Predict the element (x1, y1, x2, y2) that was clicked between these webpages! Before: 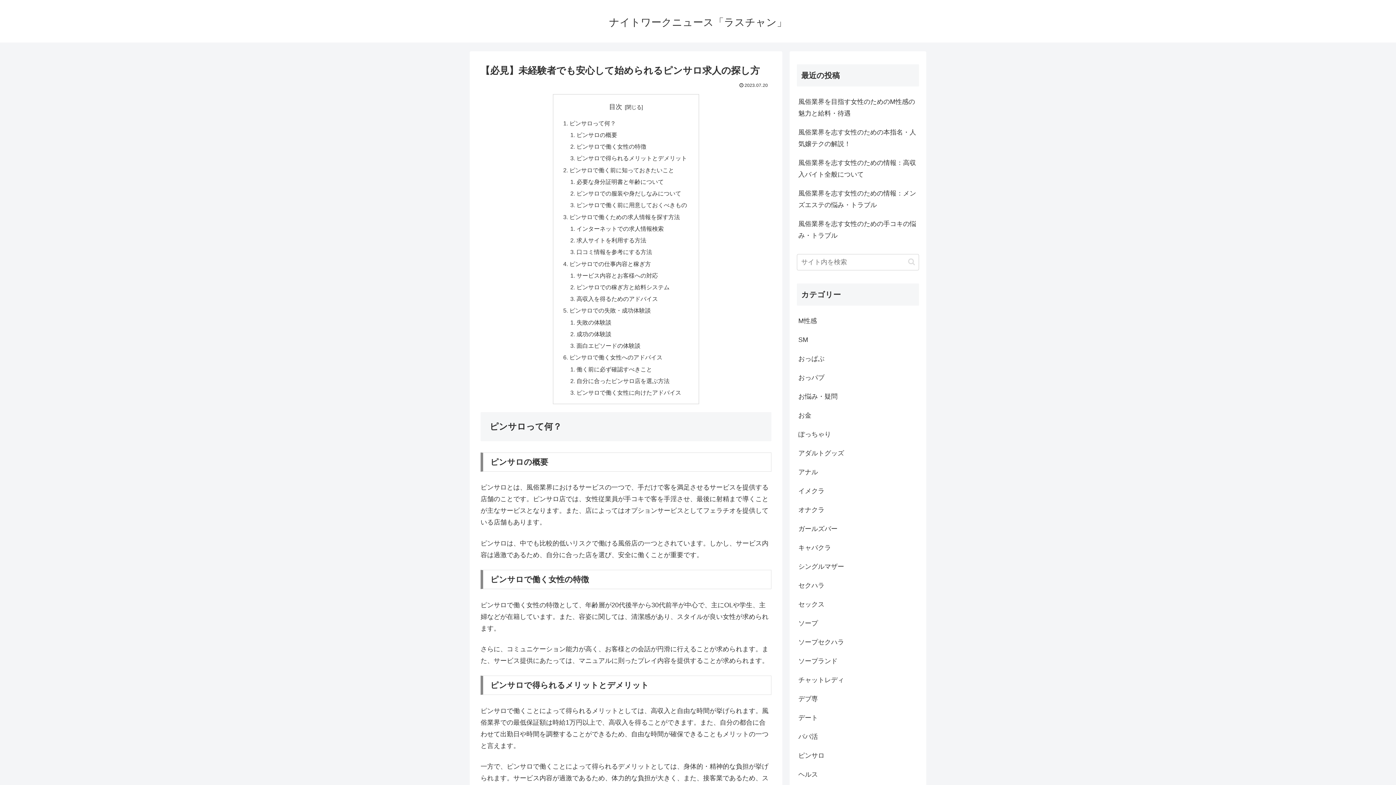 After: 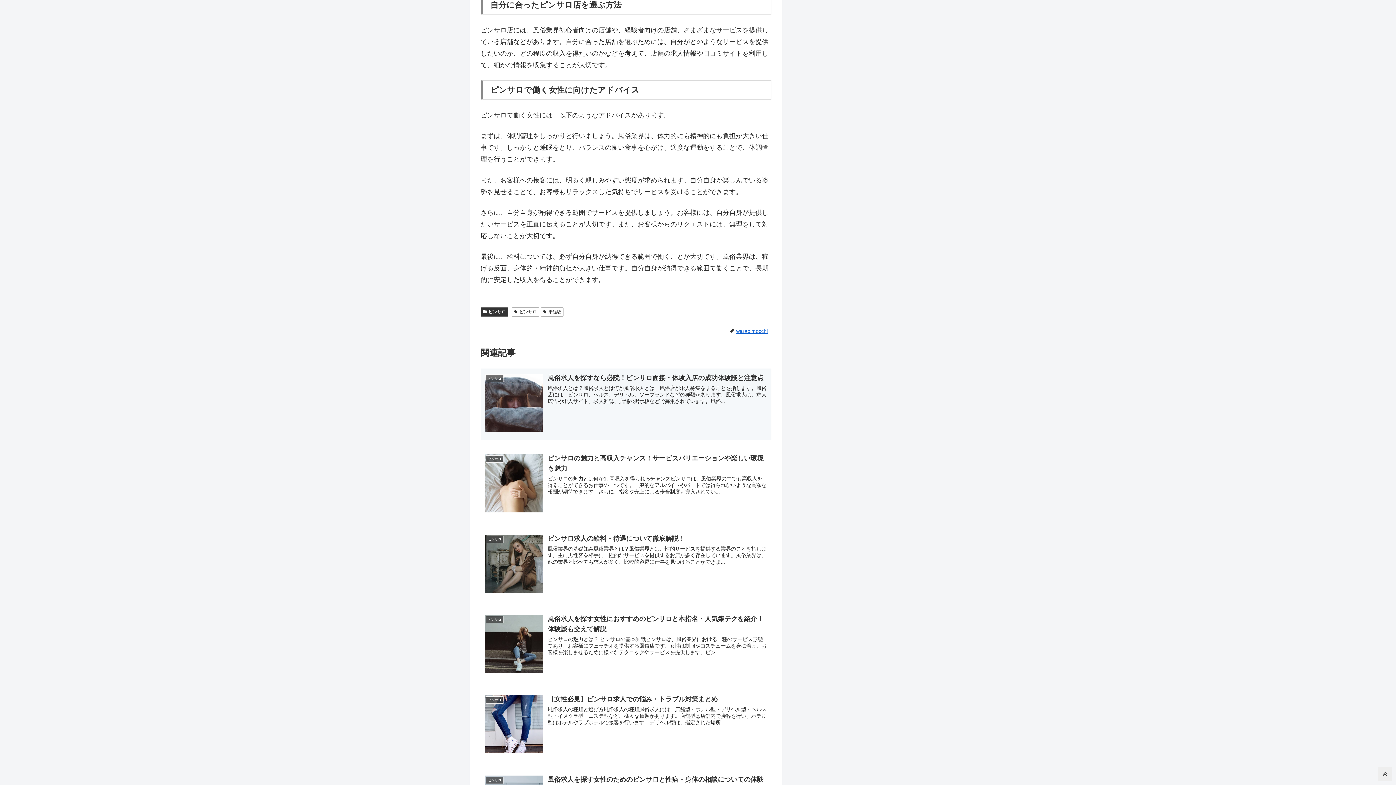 Action: bbox: (576, 377, 669, 384) label: 自分に合ったピンサロ店を選ぶ方法